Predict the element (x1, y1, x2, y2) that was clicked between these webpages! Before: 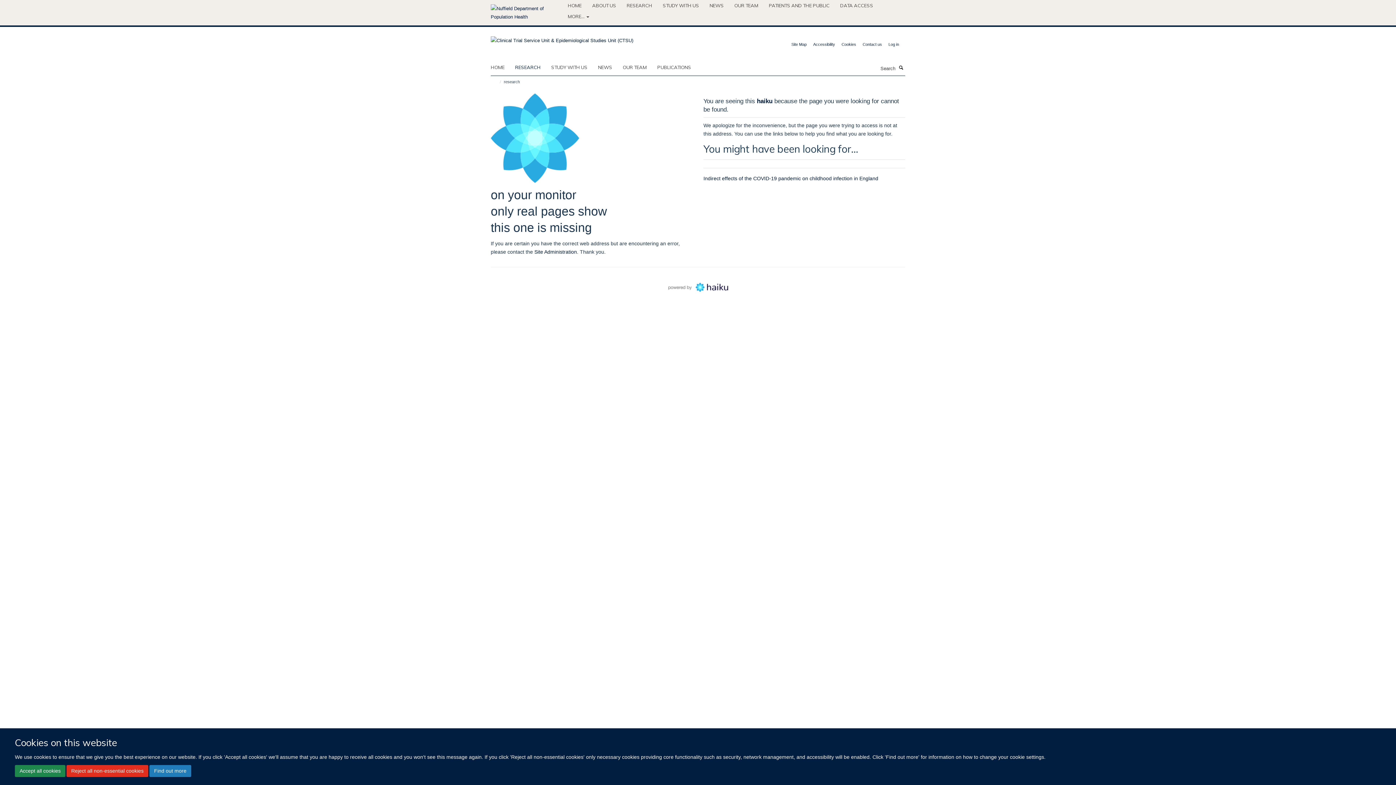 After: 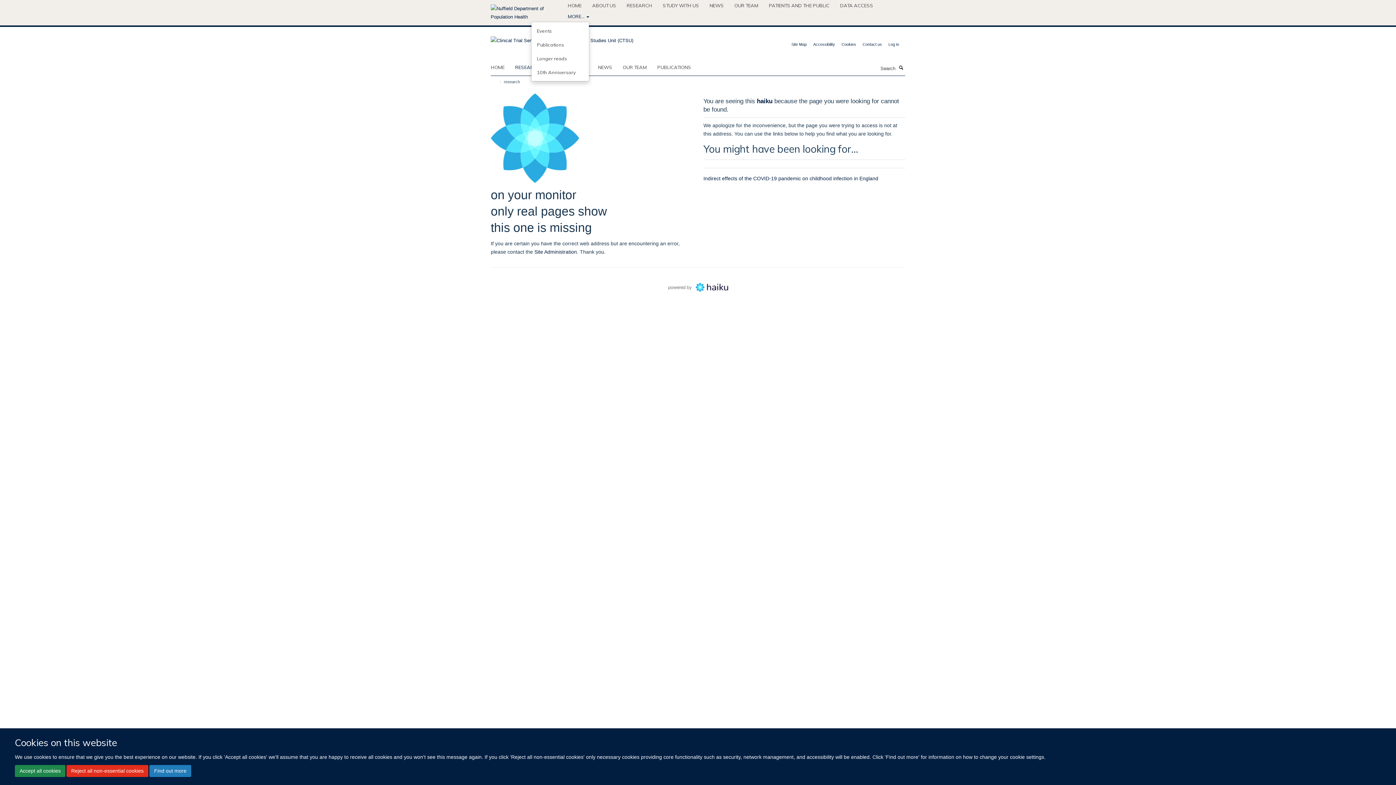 Action: label: MORE...  bbox: (567, 10, 589, 21)